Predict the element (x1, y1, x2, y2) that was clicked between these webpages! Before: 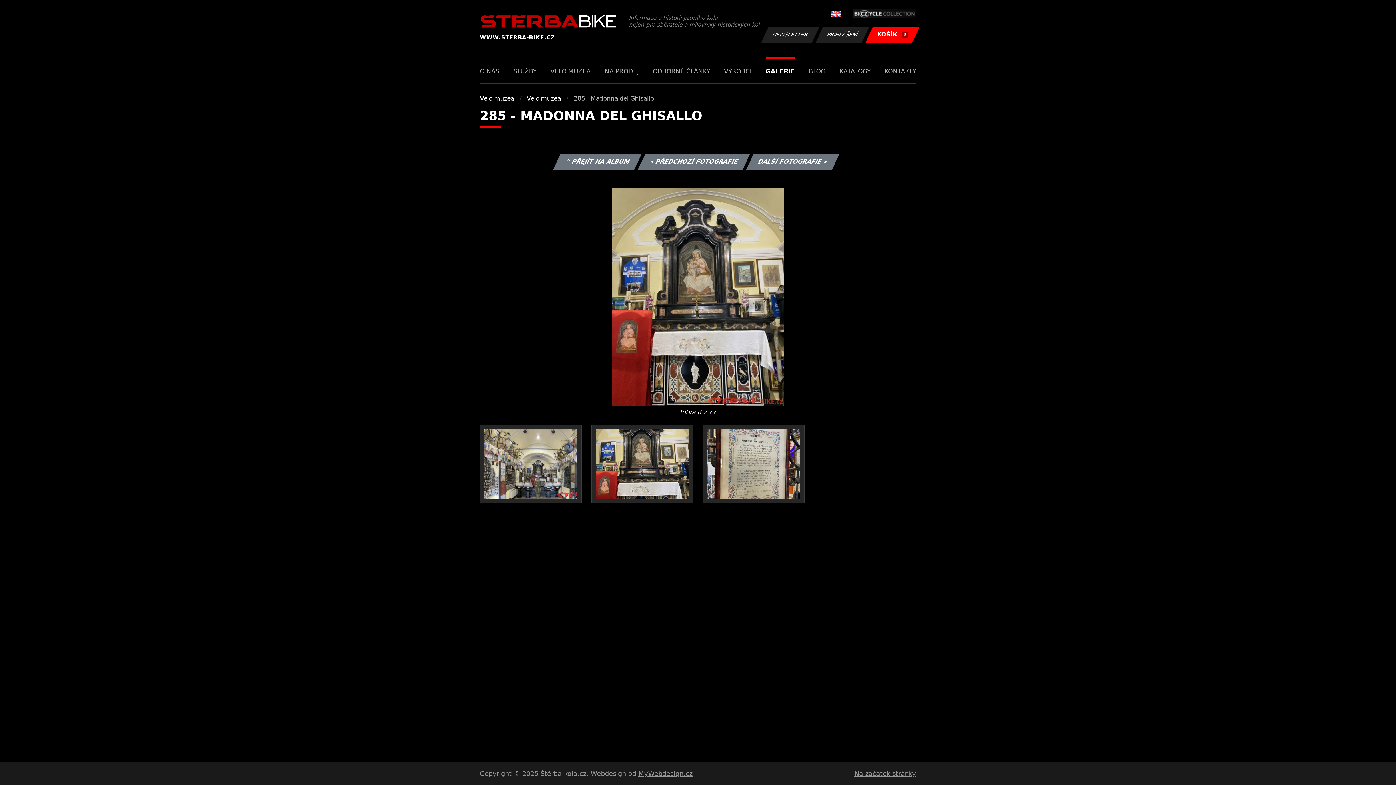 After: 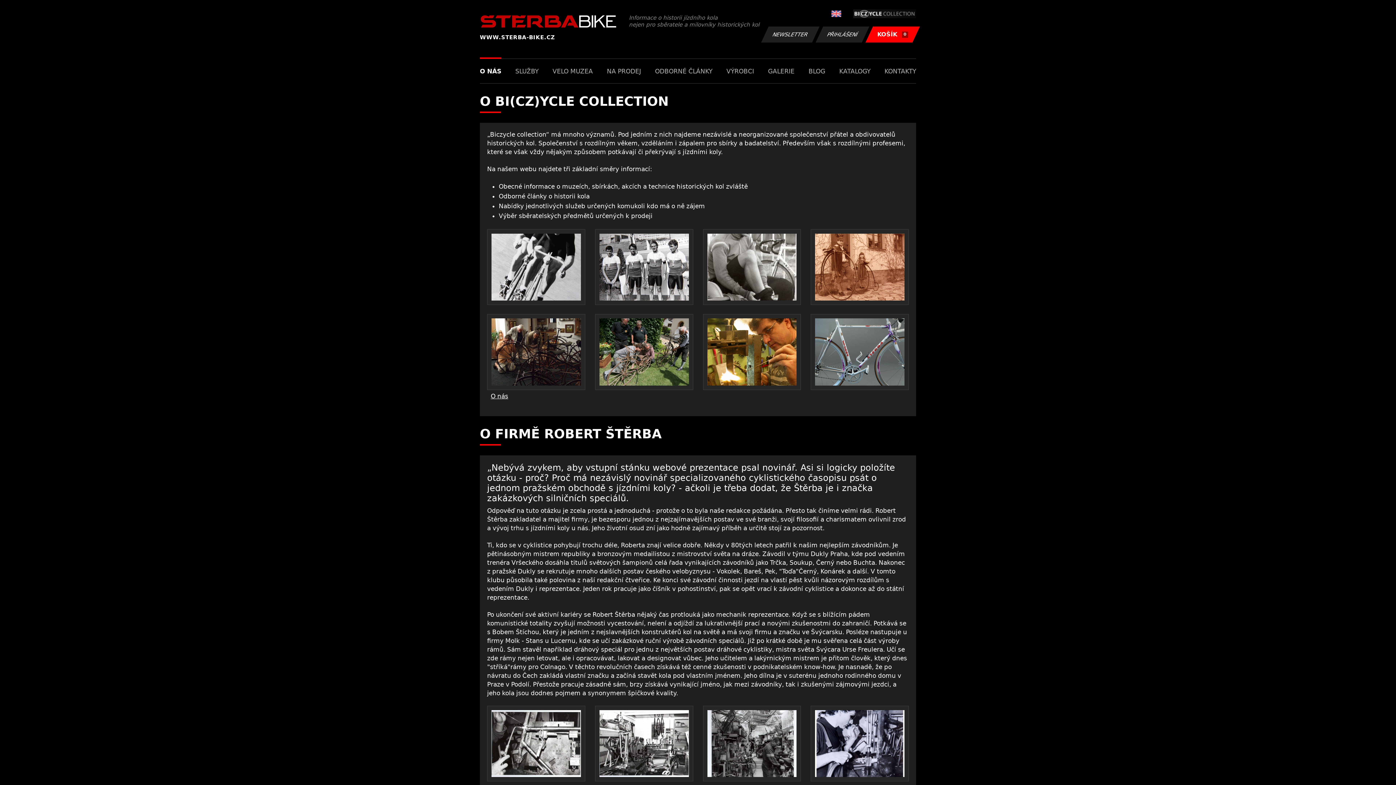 Action: label: O NÁS bbox: (480, 58, 499, 83)